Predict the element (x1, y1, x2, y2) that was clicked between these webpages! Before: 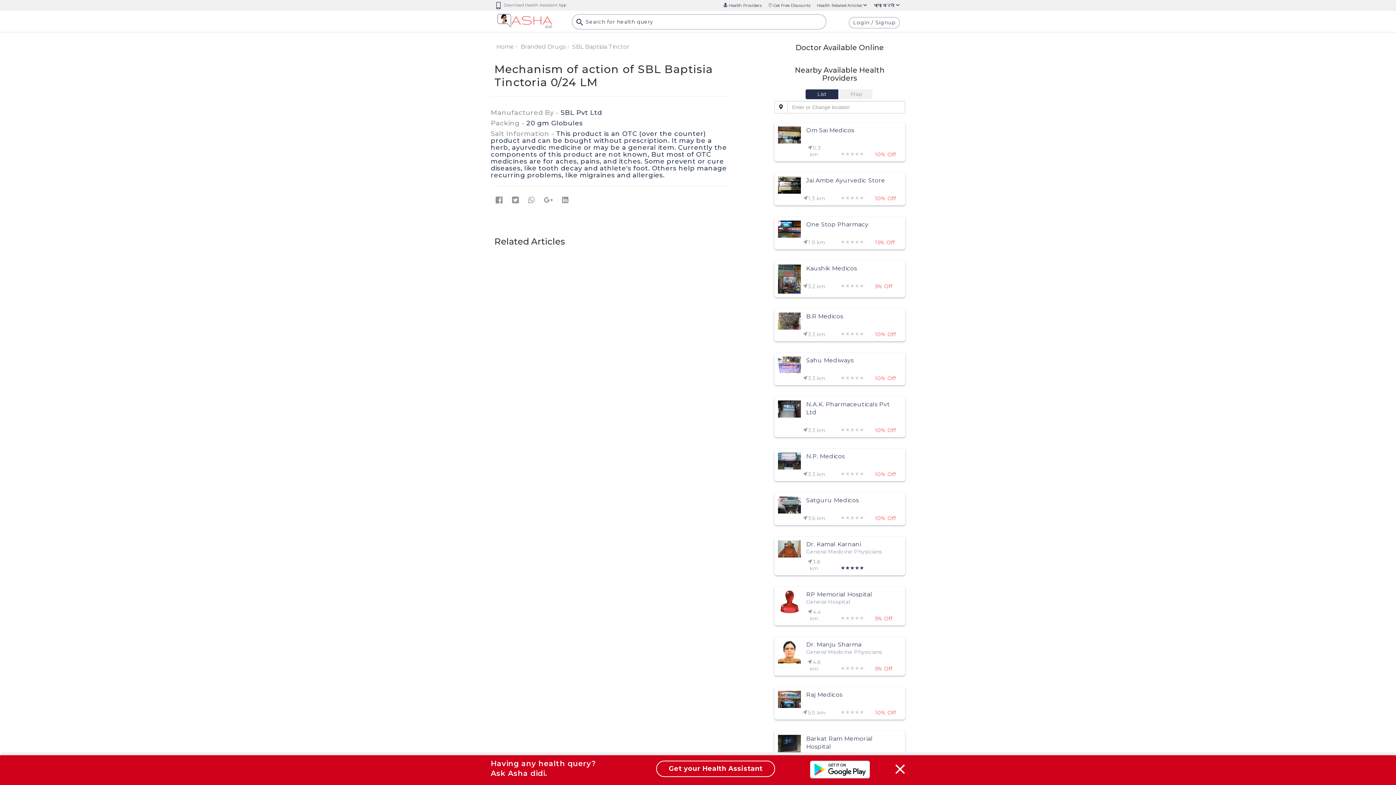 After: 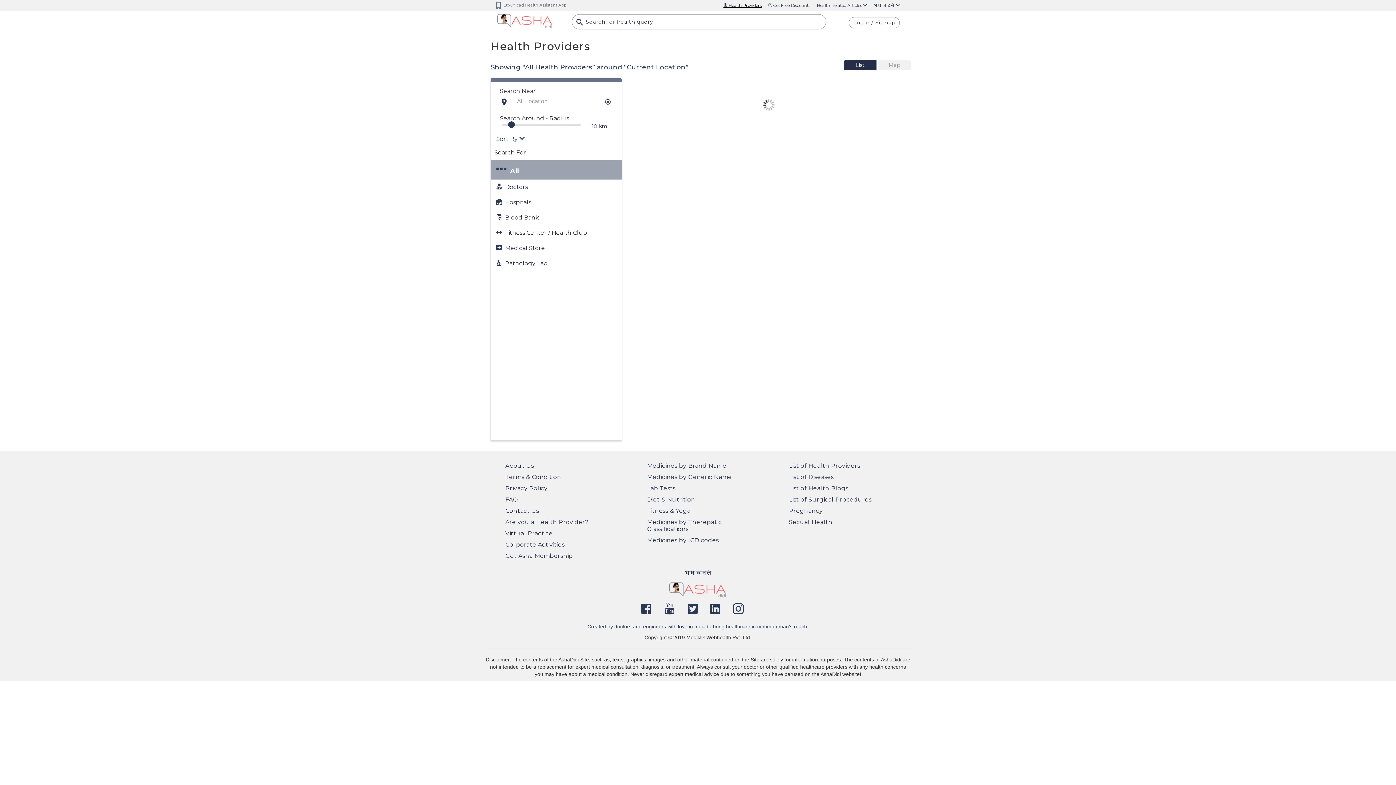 Action: bbox: (723, 2, 761, 8) label:  Health Providers